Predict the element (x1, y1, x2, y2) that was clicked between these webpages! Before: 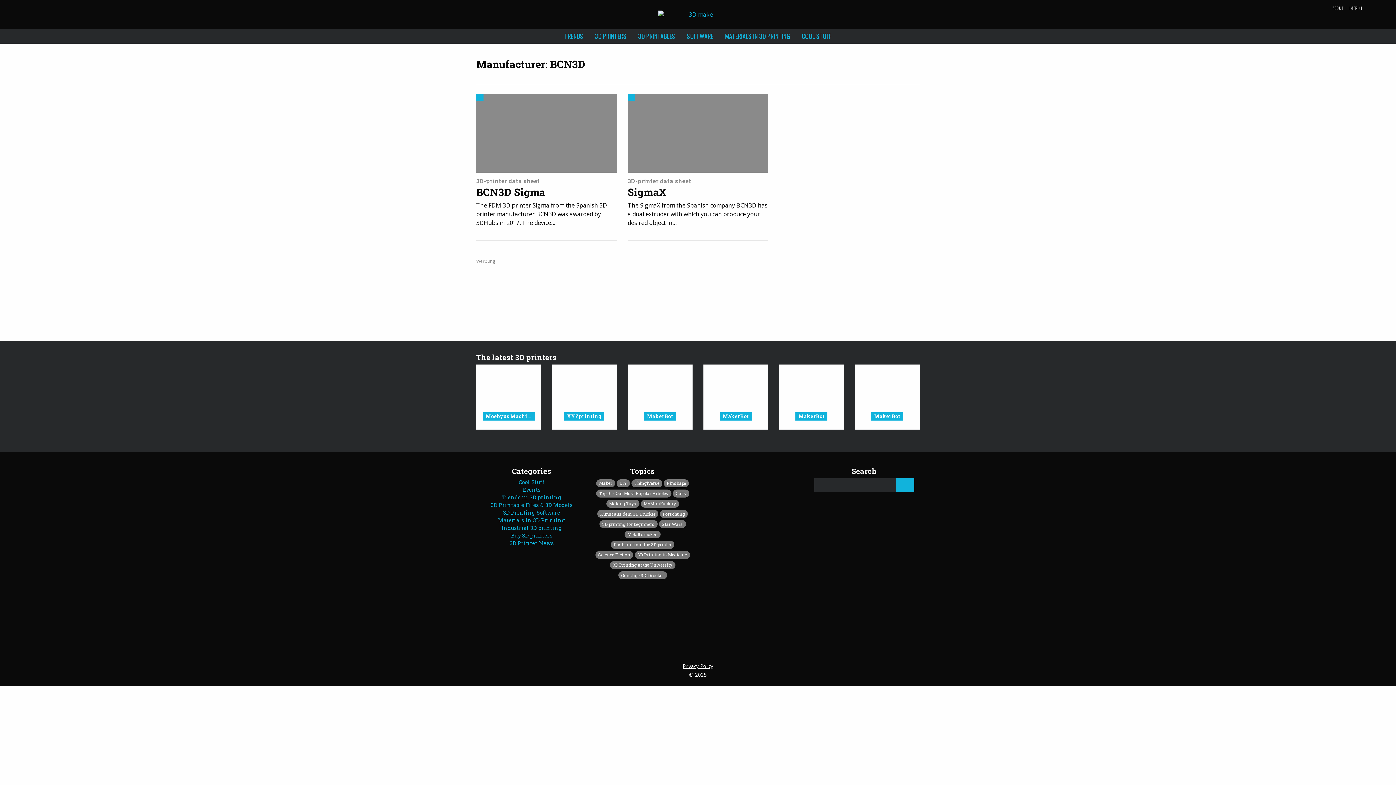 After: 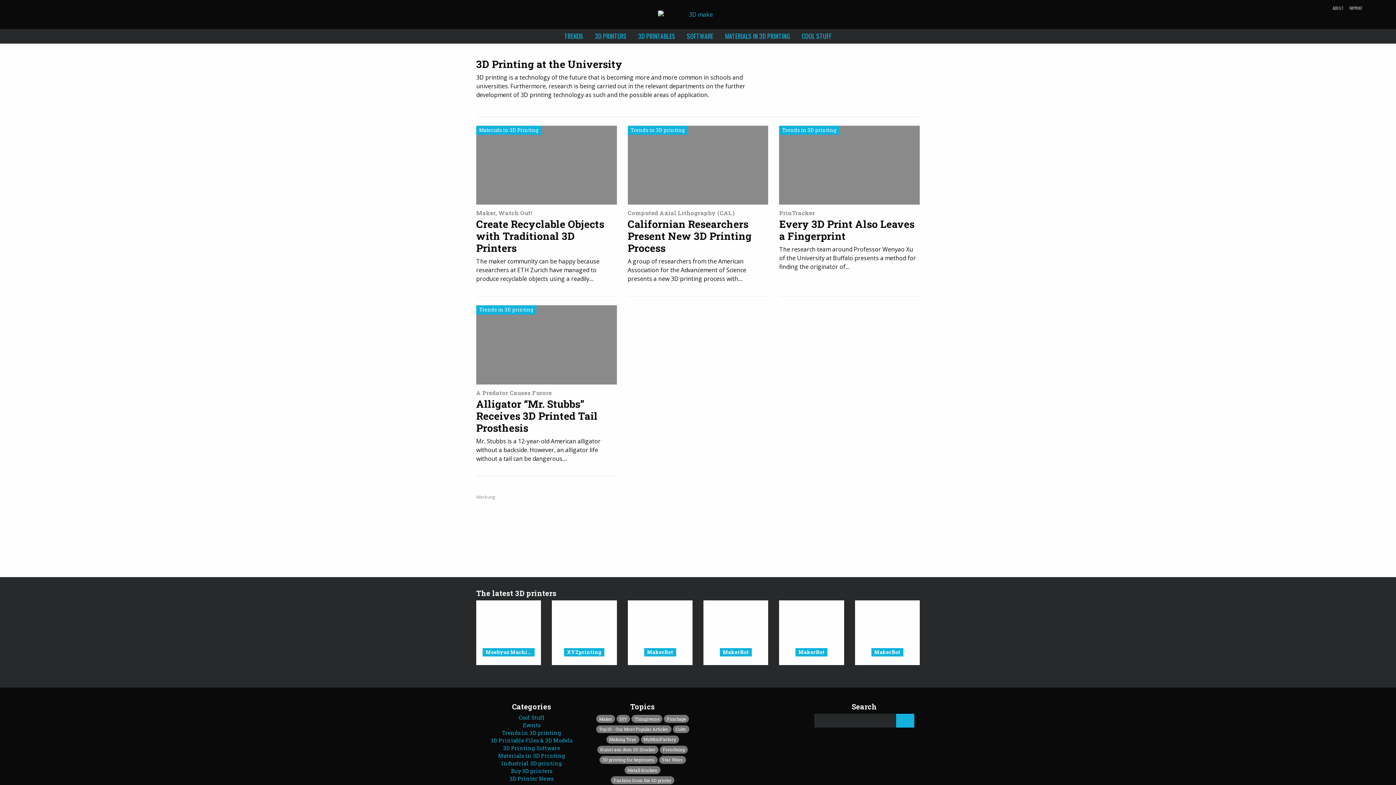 Action: label: 3D Printing at the University bbox: (610, 561, 675, 569)